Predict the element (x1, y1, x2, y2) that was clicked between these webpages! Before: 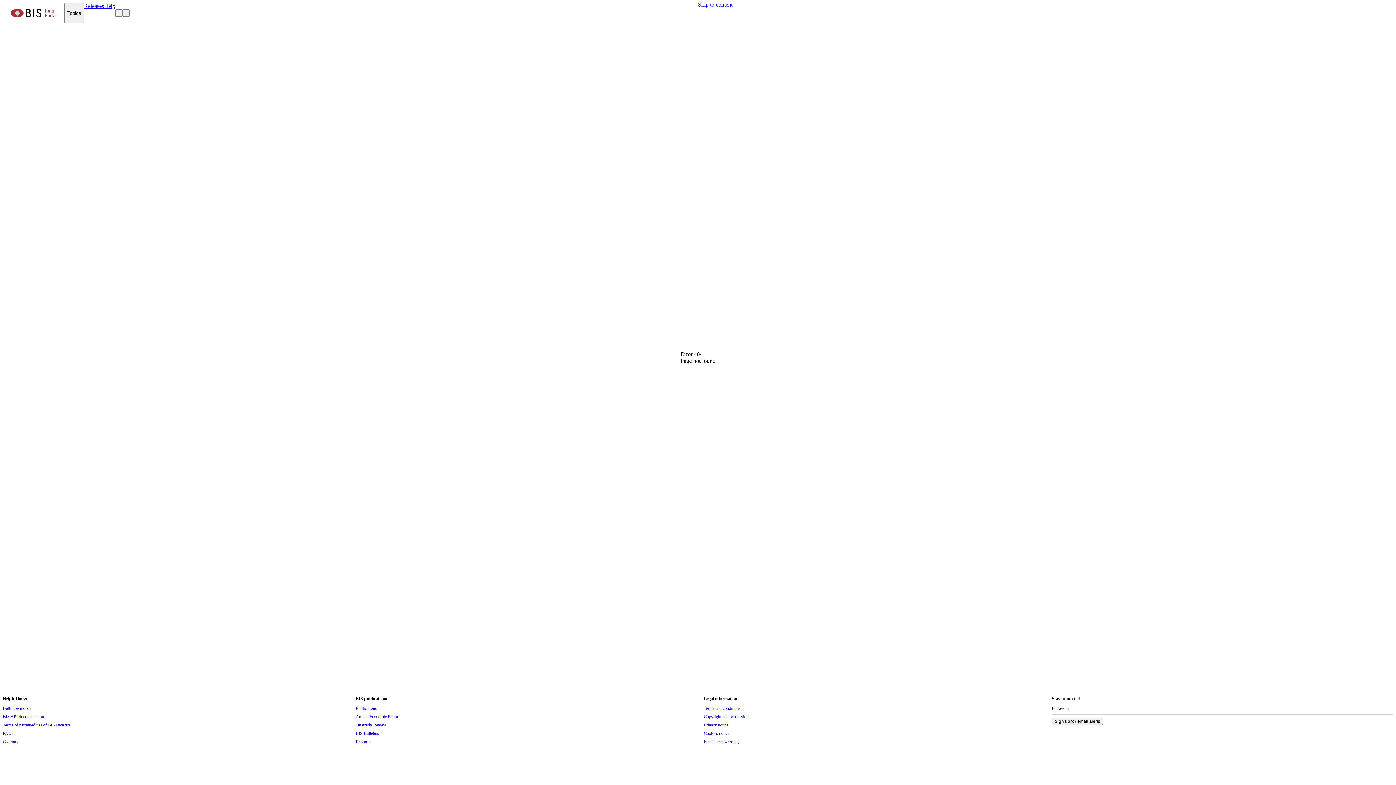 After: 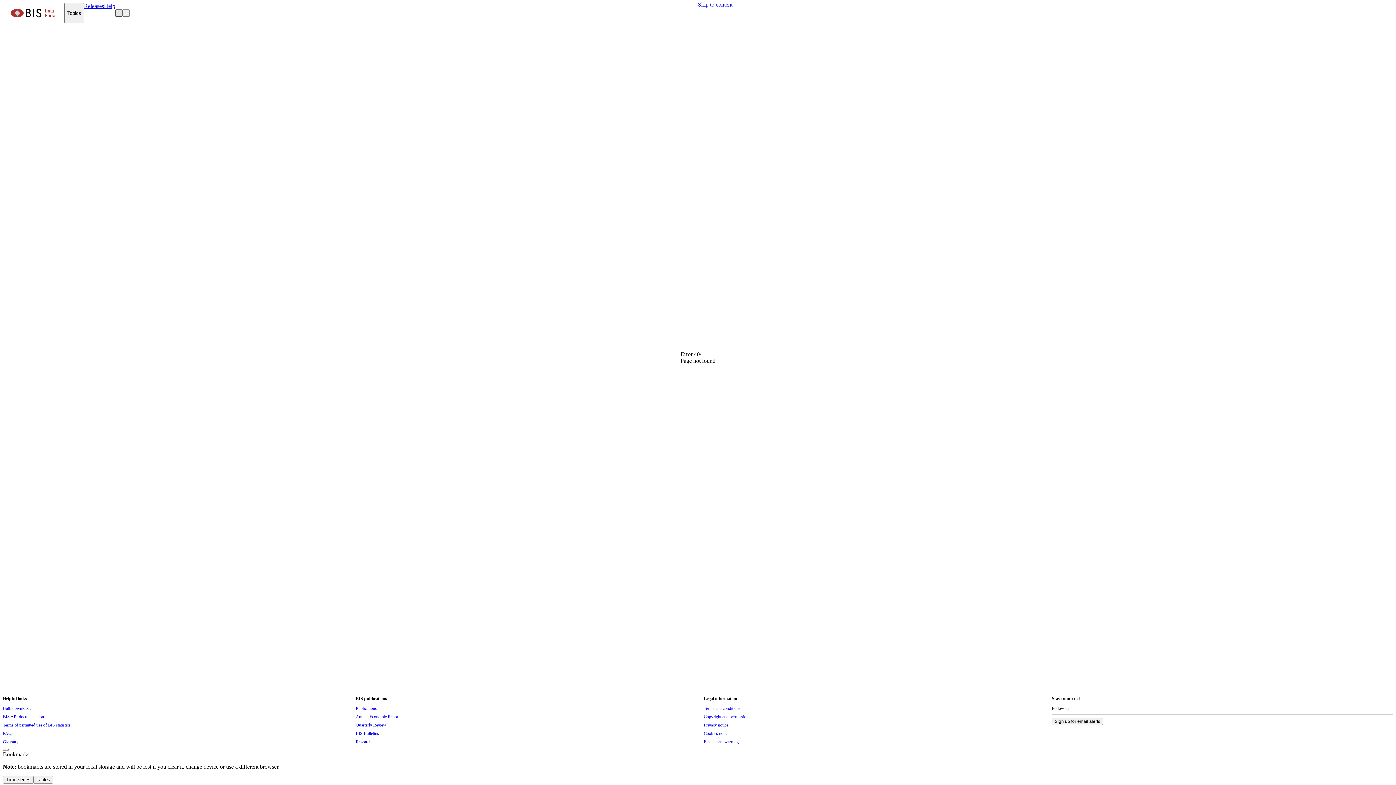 Action: label: Bookmarks bbox: (115, 9, 122, 16)